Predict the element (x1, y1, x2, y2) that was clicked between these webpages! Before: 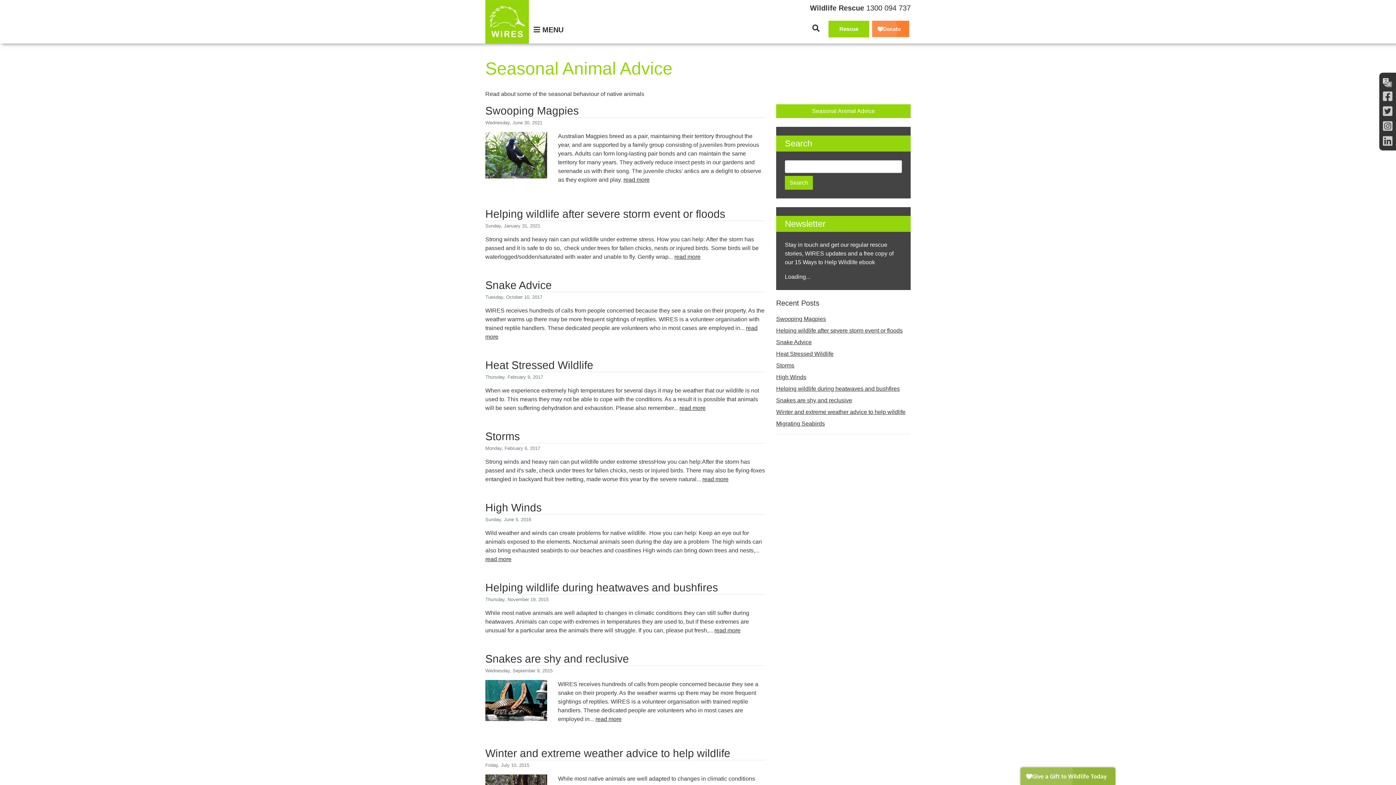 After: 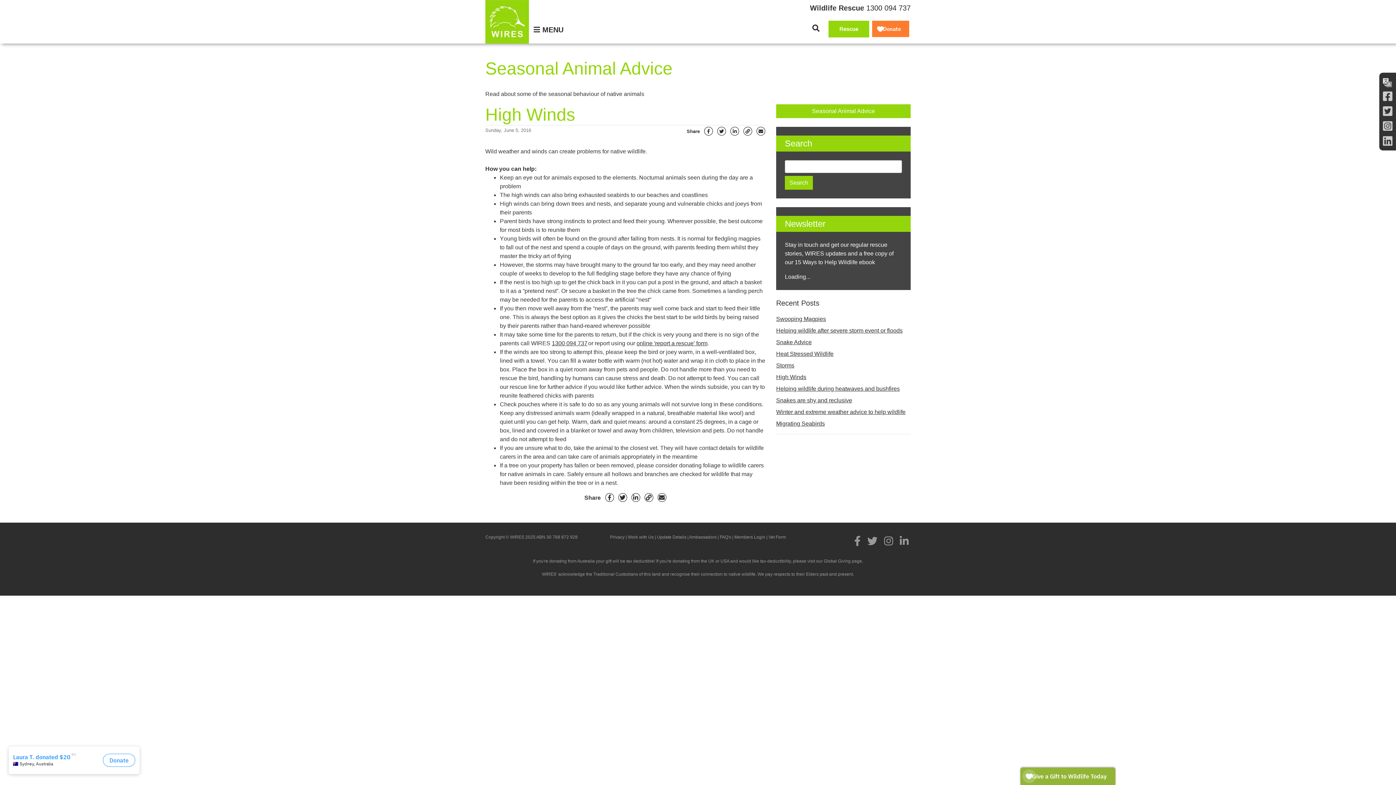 Action: label: High Winds bbox: (485, 501, 541, 513)